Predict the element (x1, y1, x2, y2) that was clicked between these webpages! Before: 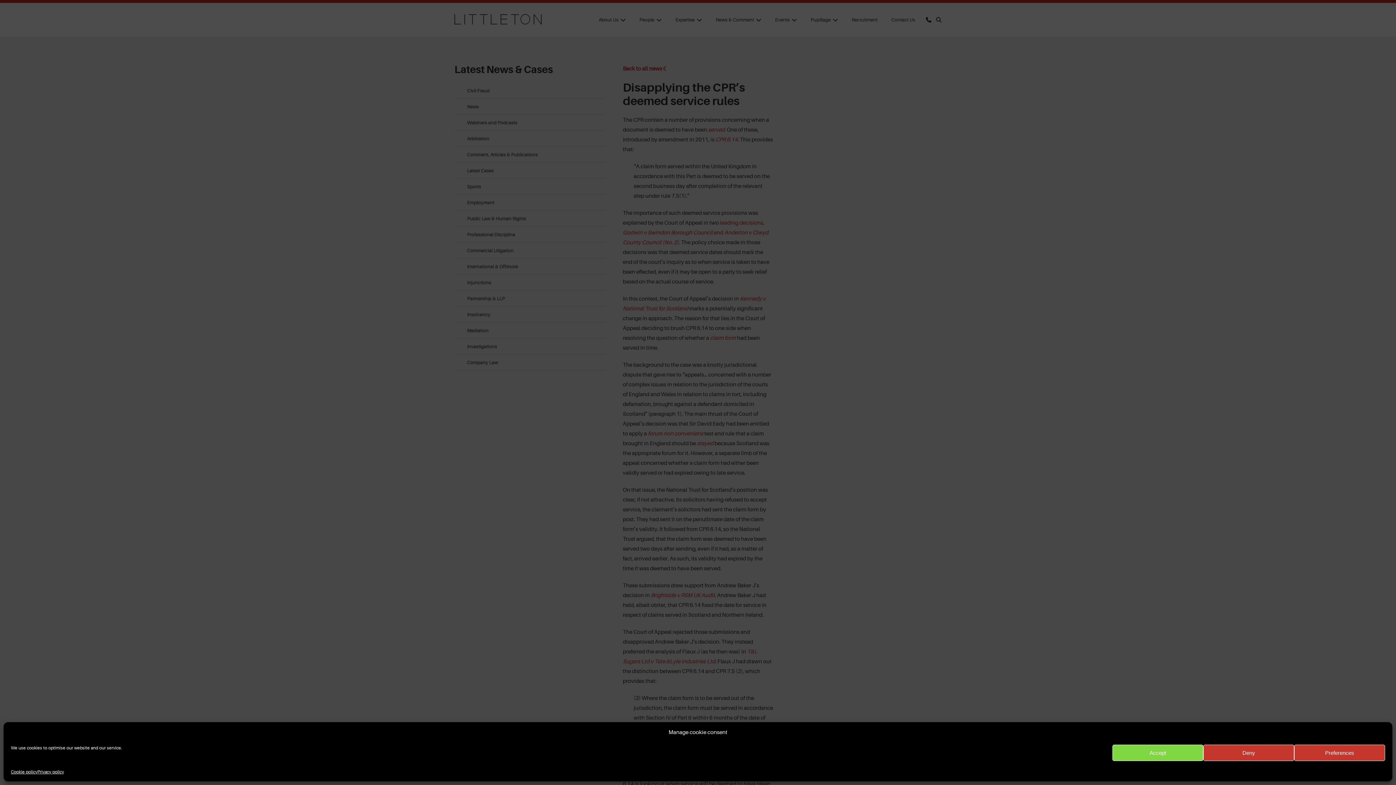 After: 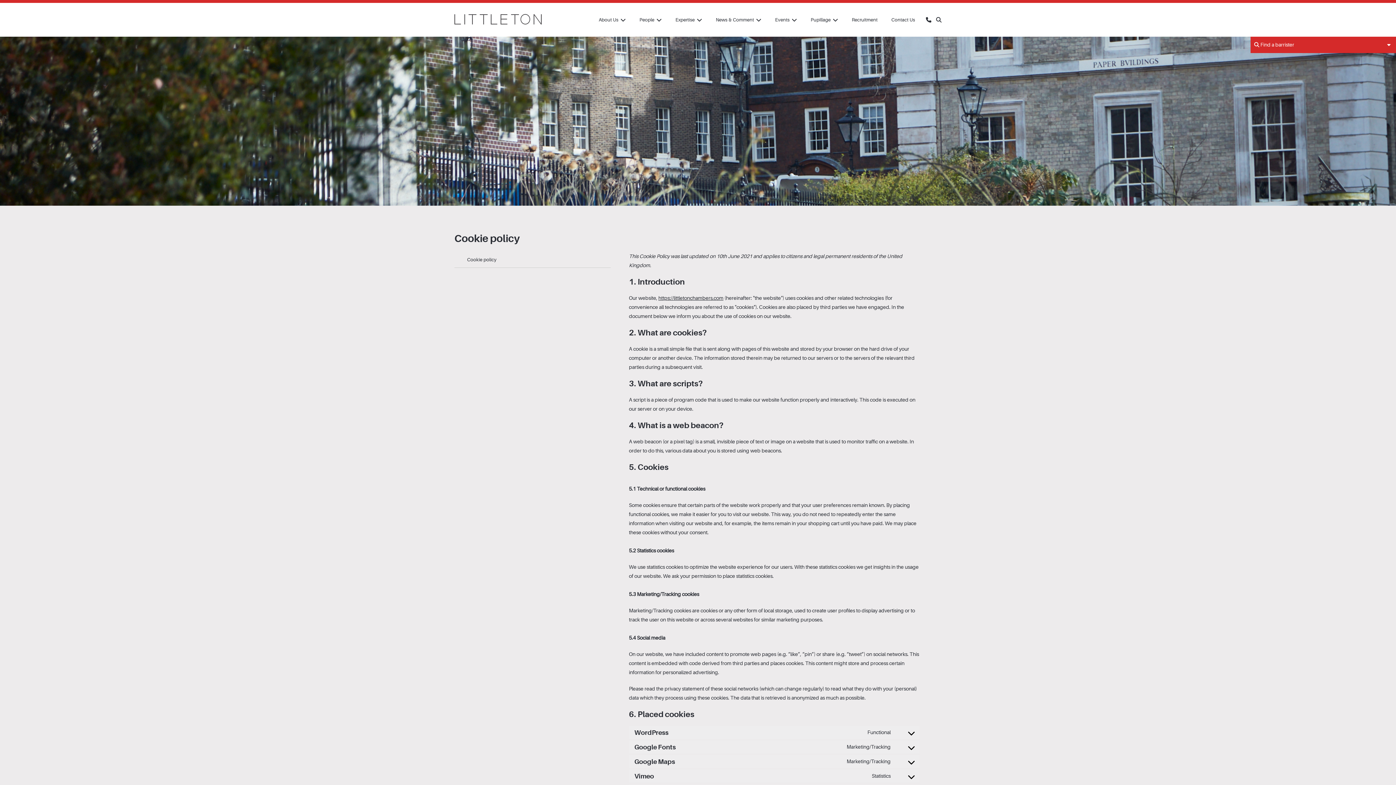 Action: bbox: (10, 768, 37, 776) label: Cookie policy